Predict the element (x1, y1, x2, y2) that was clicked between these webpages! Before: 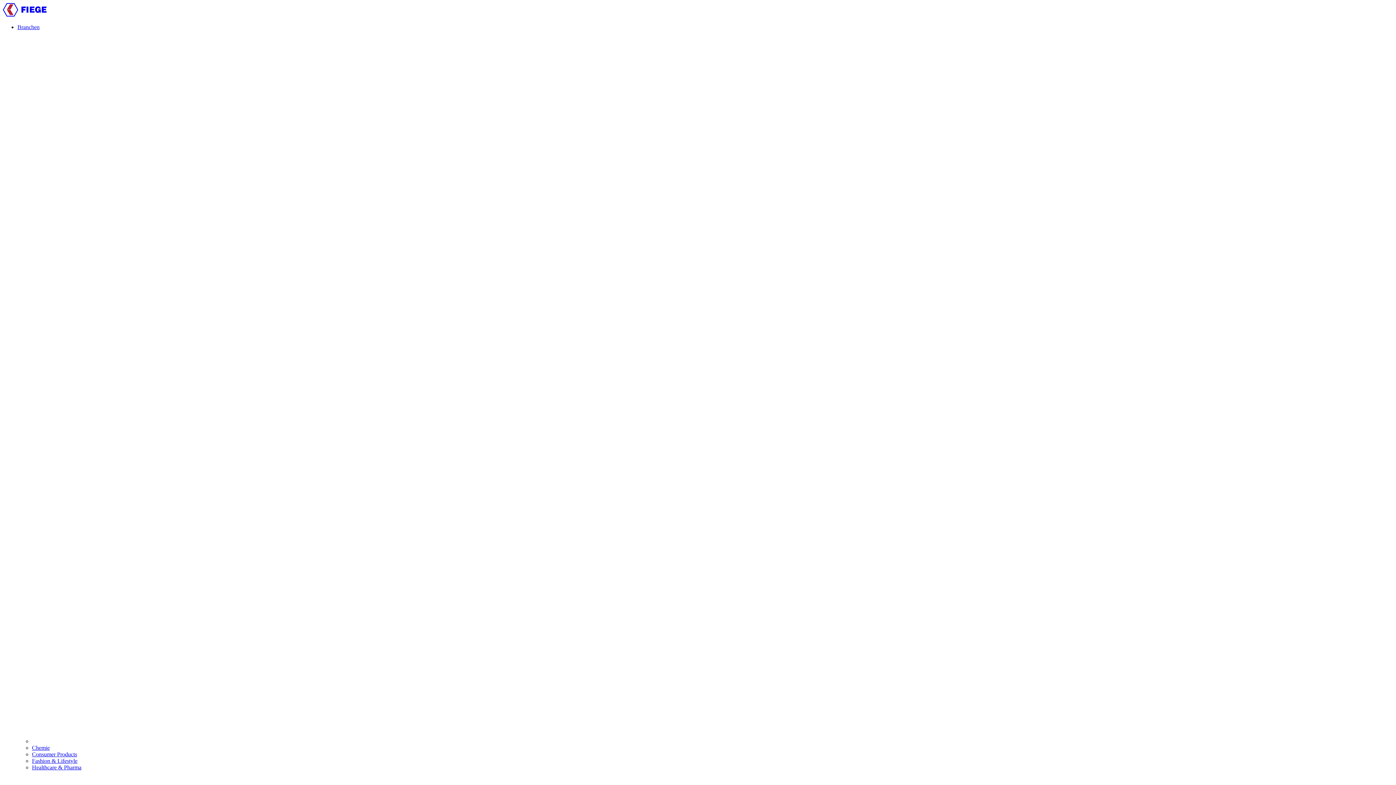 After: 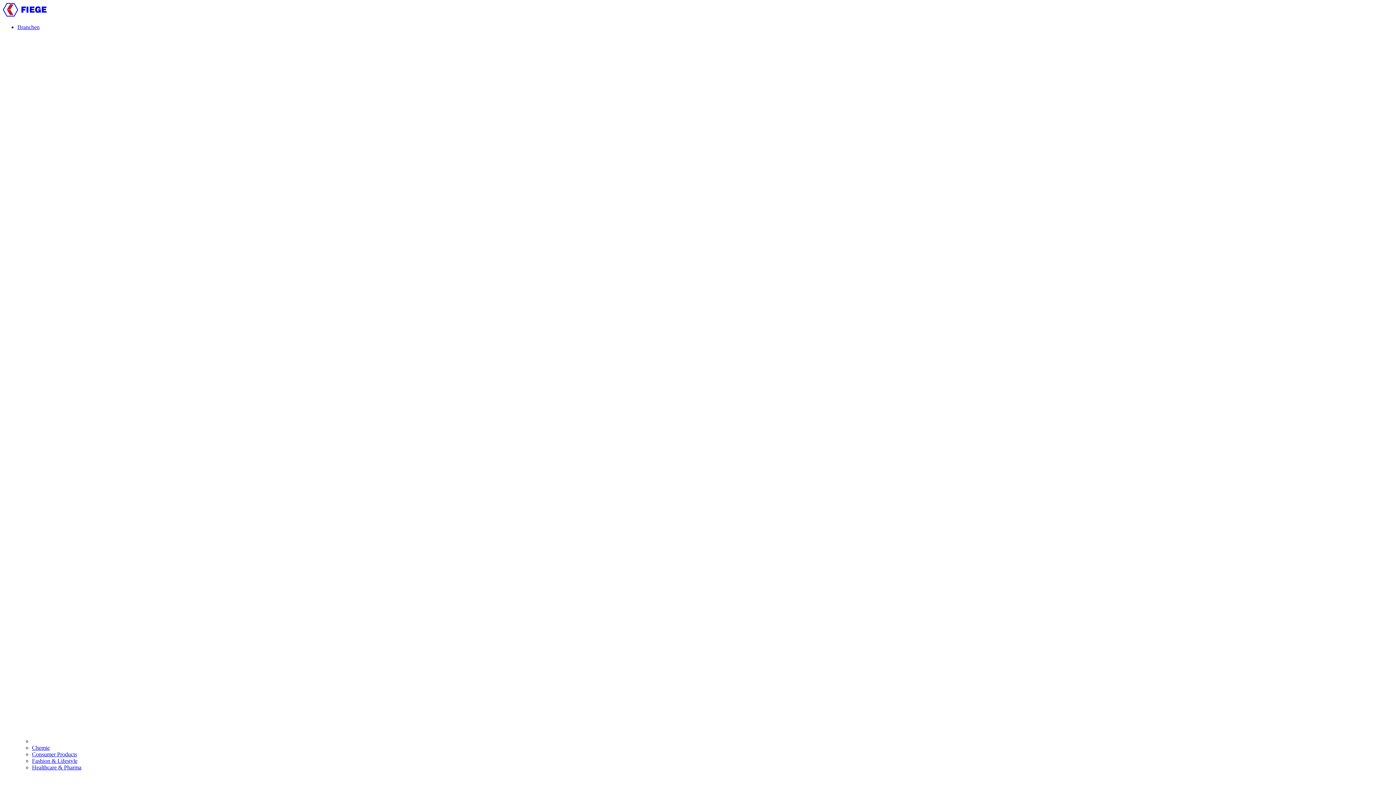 Action: bbox: (32, 745, 49, 751) label: Chemie